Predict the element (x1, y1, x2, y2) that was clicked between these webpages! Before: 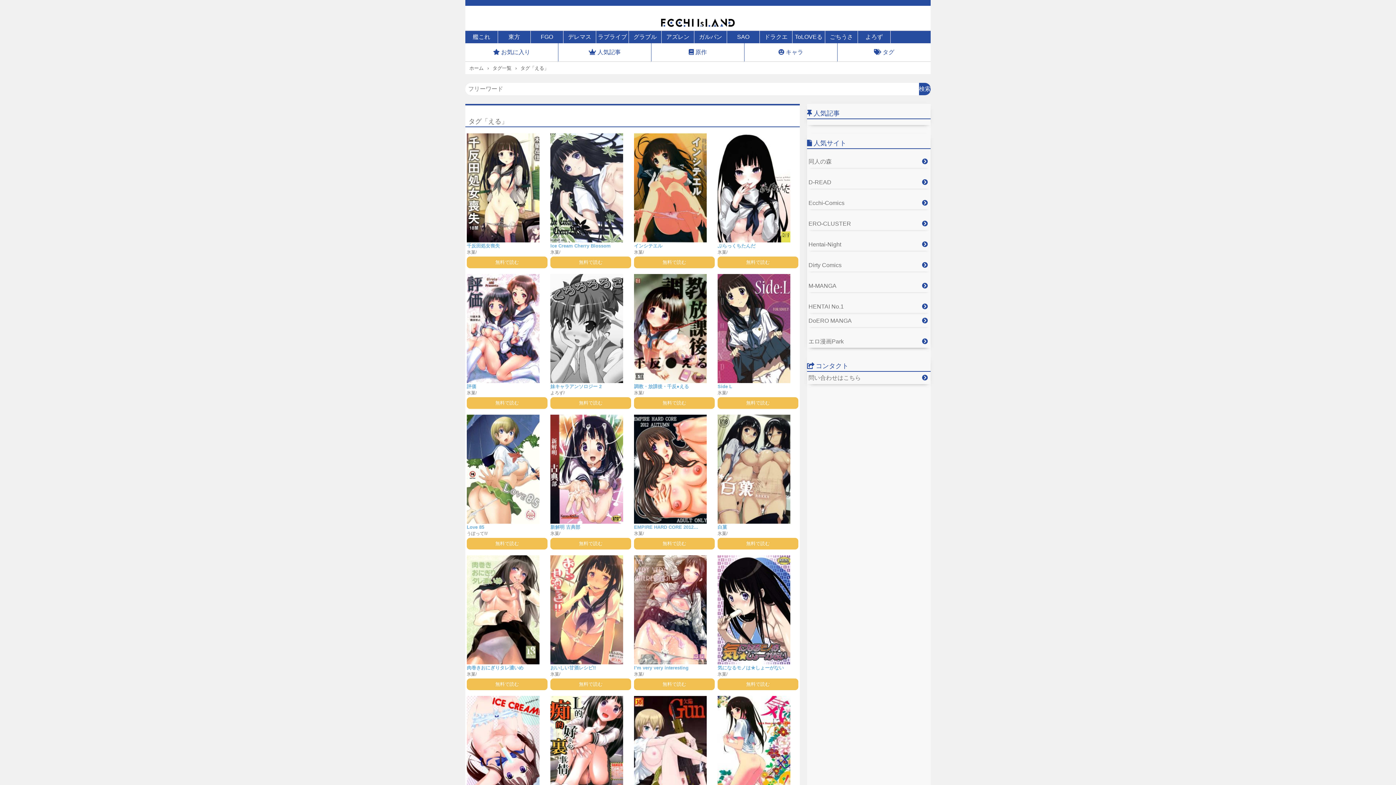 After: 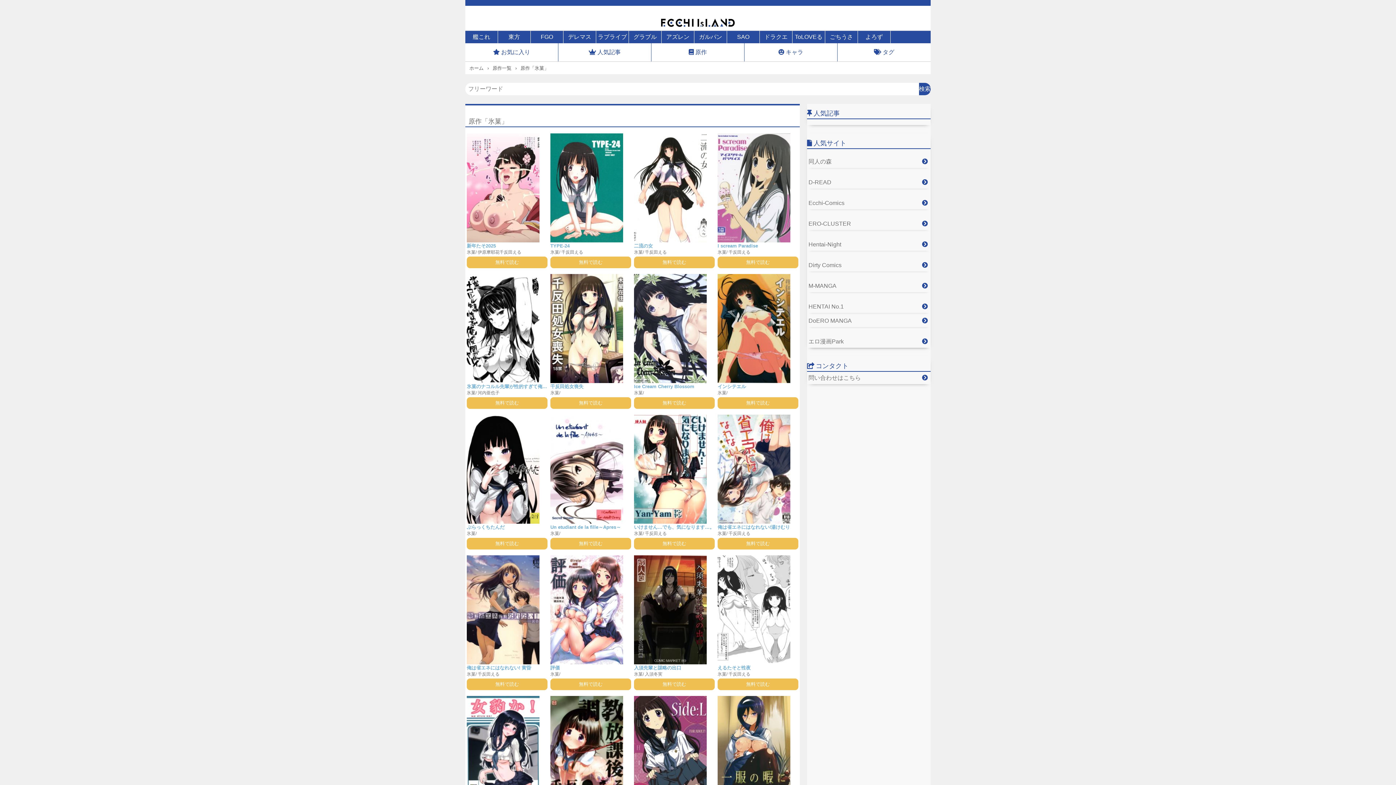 Action: bbox: (717, 249, 726, 254) label: 氷菓